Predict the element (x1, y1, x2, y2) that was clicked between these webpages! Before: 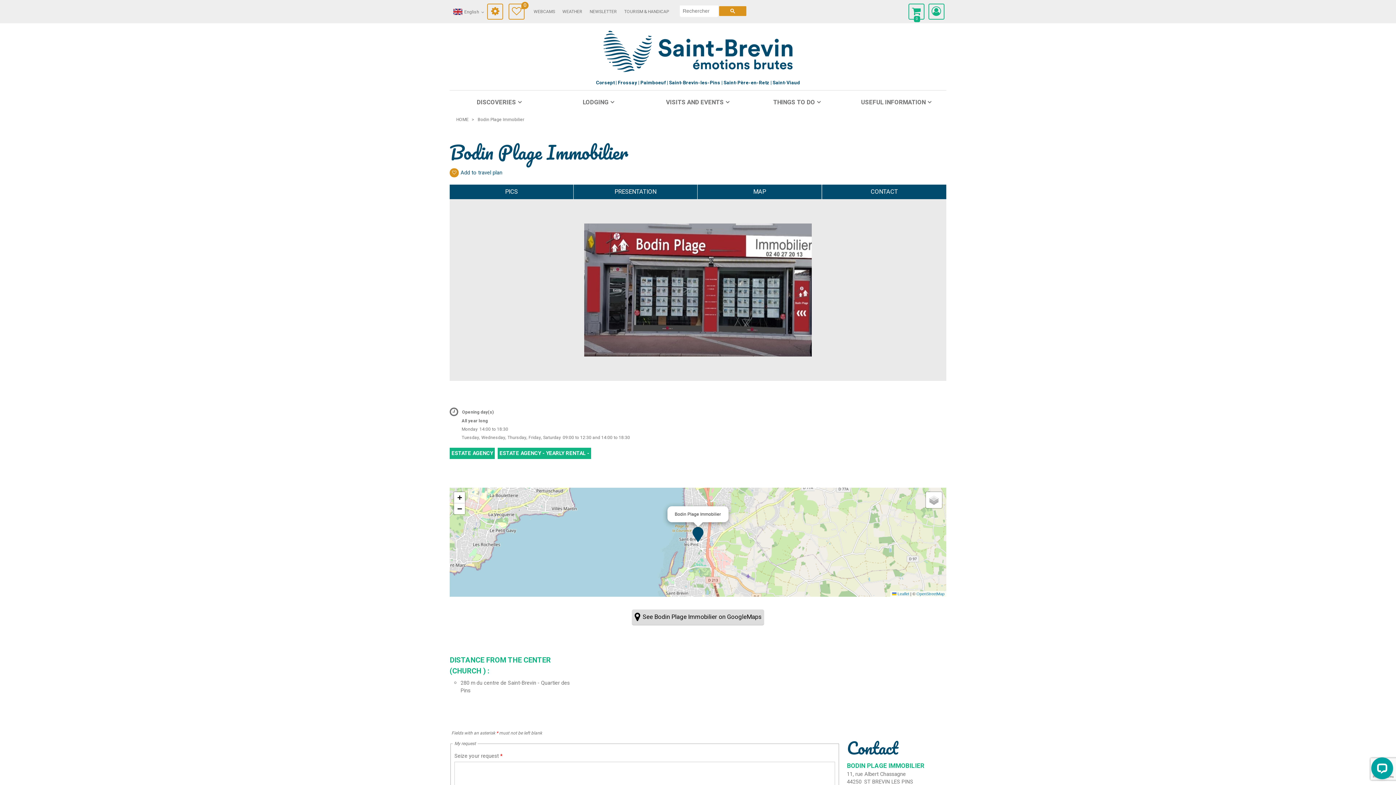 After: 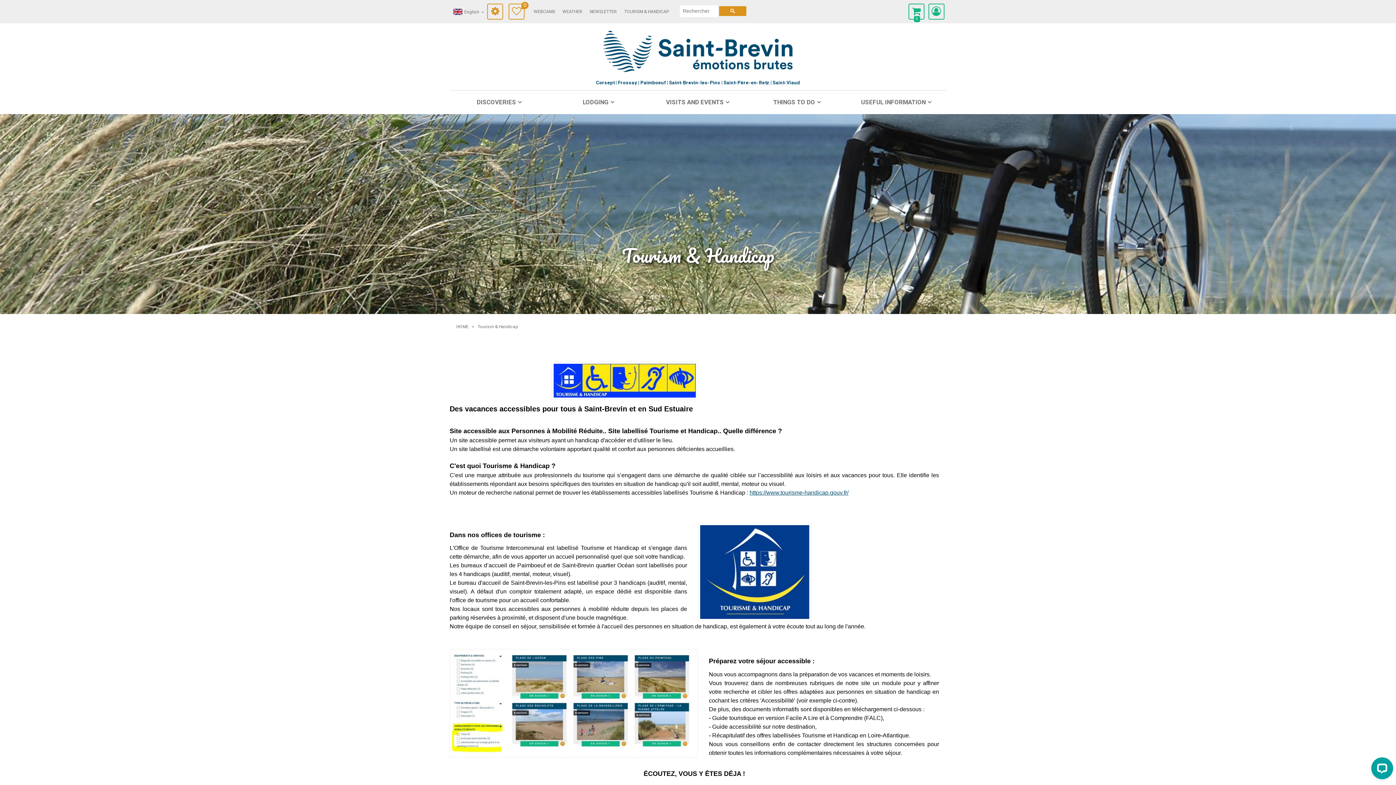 Action: label: TOURISM & HANDICAP bbox: (624, 8, 669, 14)